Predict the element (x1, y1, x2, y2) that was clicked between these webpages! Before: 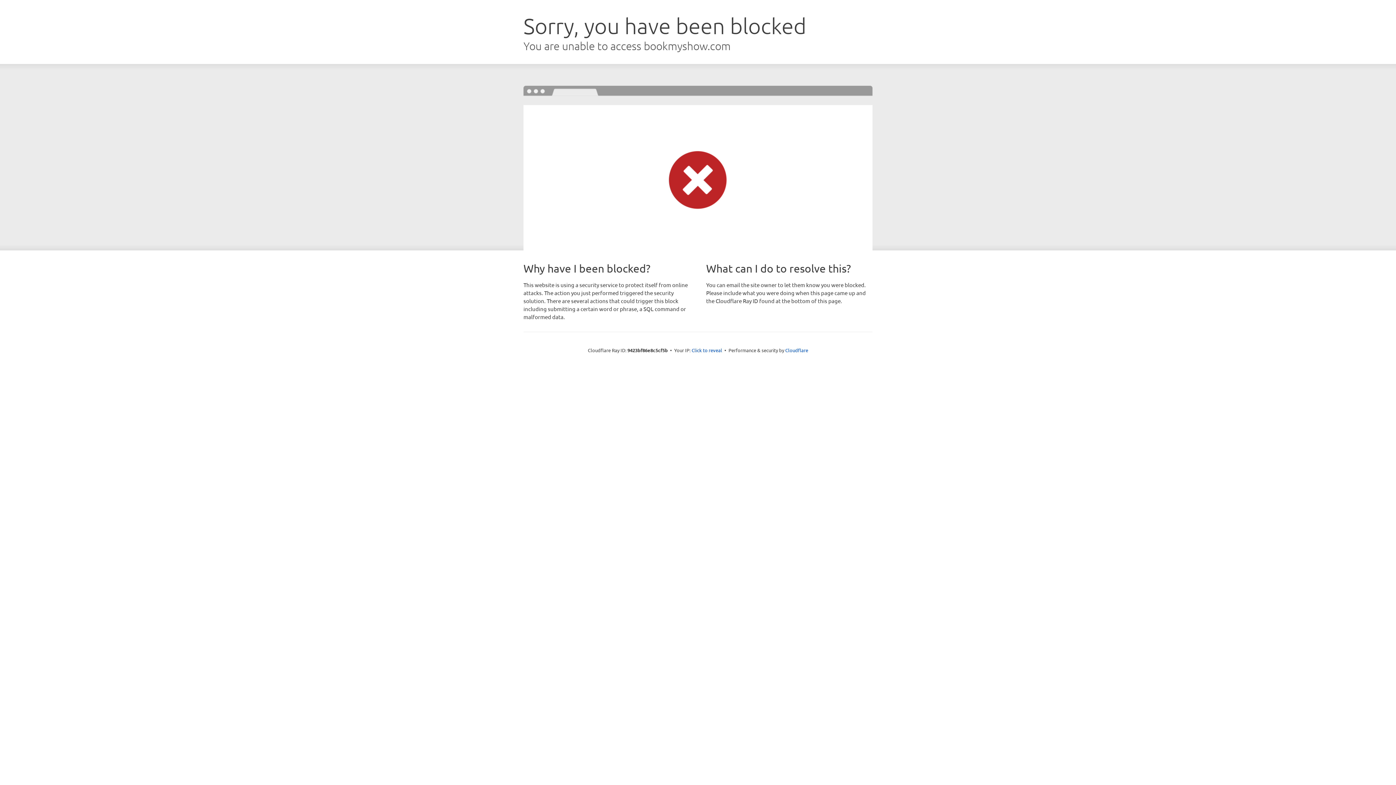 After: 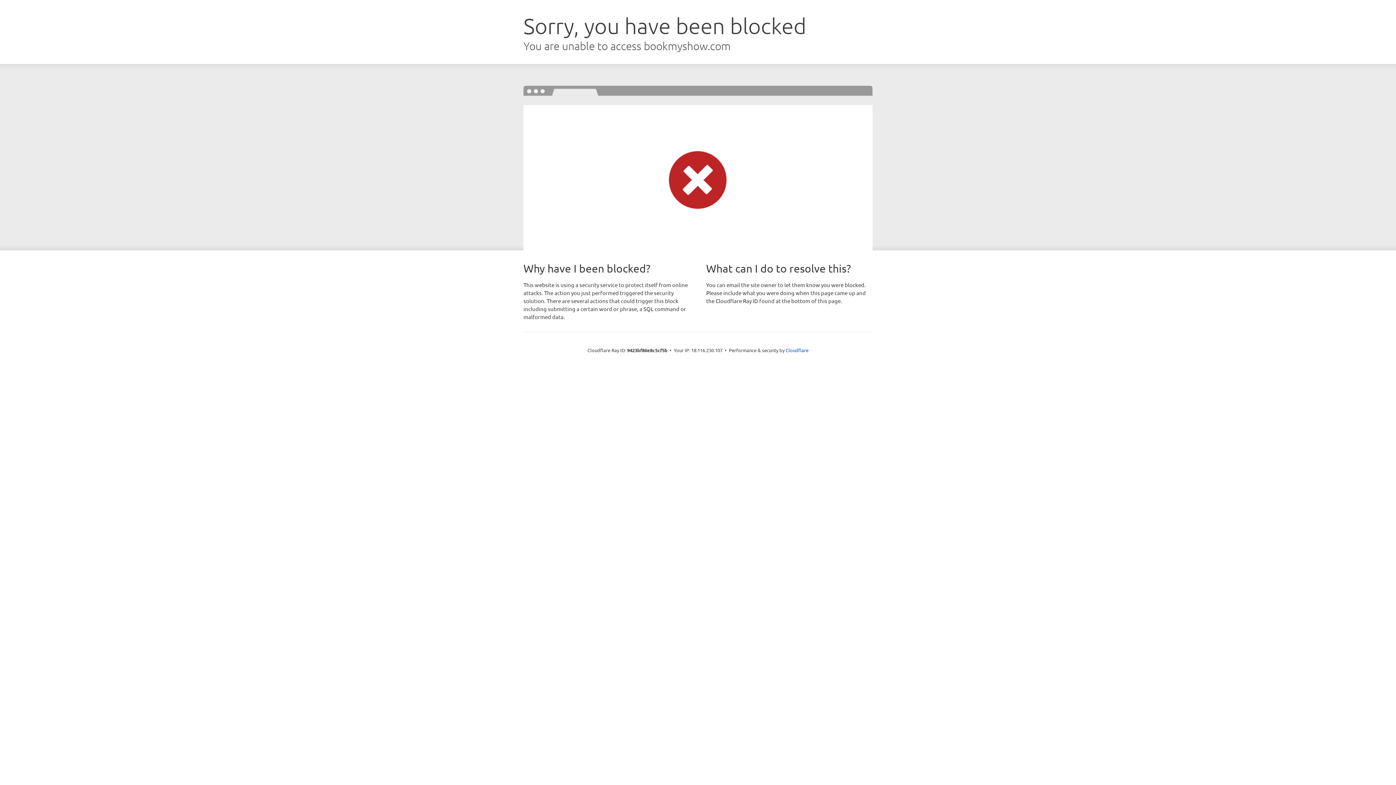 Action: bbox: (691, 346, 722, 353) label: Click to reveal